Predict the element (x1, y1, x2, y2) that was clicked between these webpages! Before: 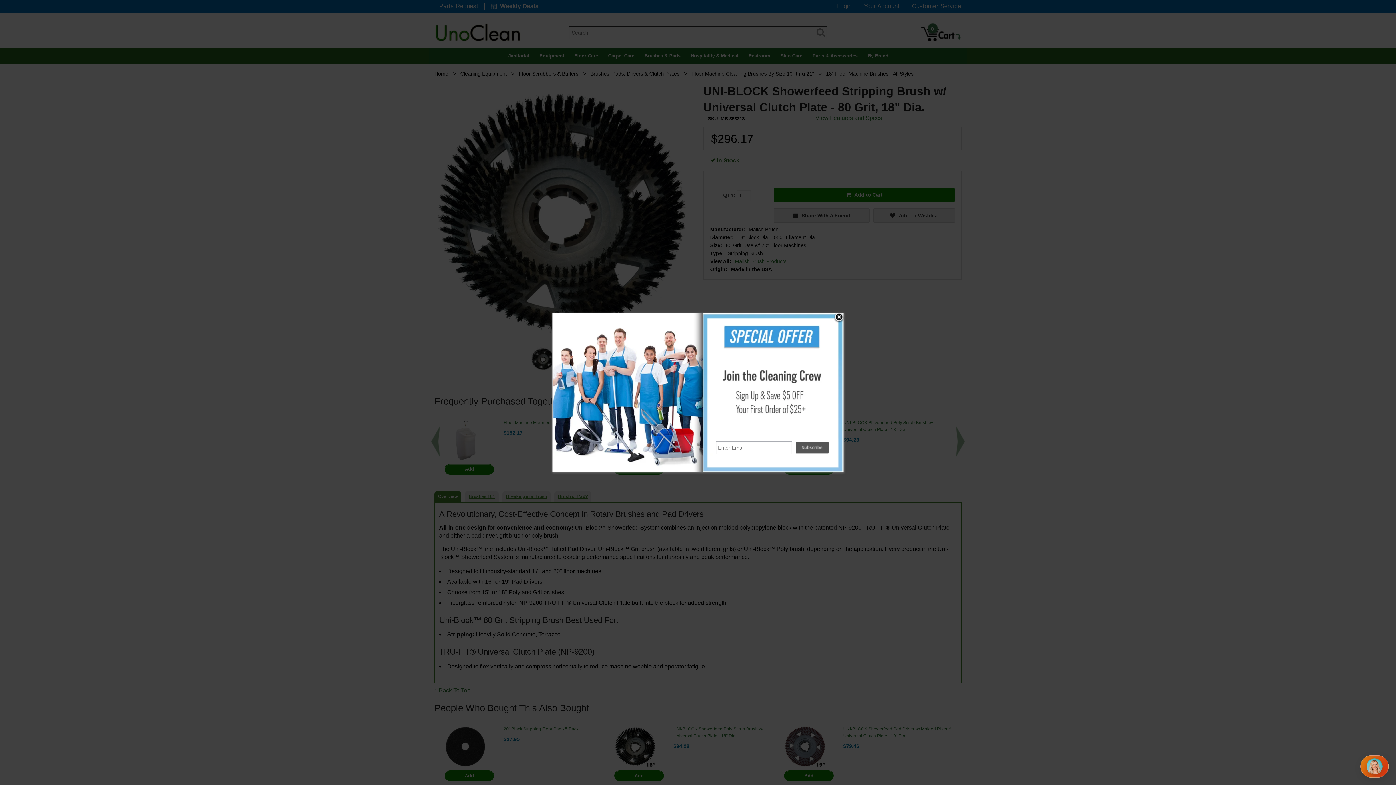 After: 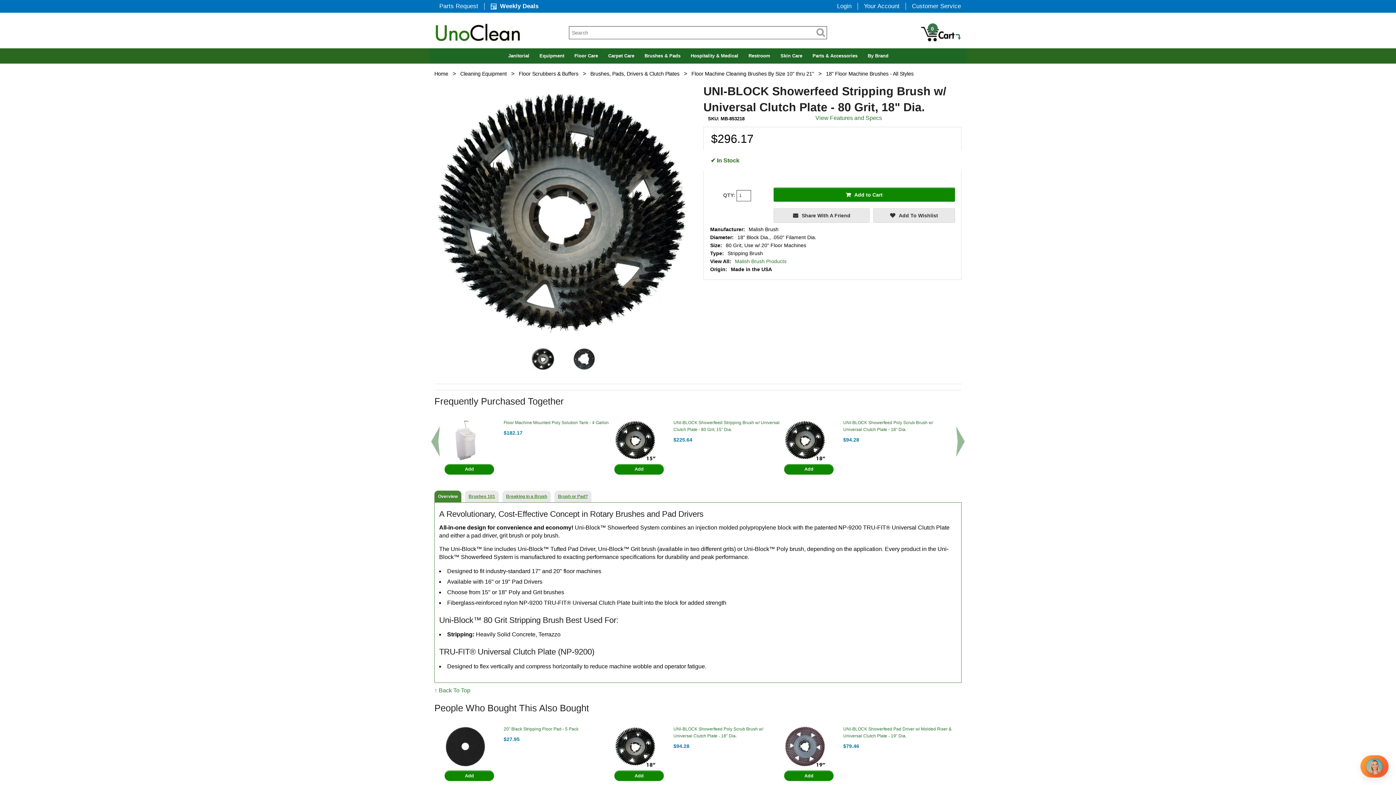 Action: bbox: (833, 311, 845, 323)